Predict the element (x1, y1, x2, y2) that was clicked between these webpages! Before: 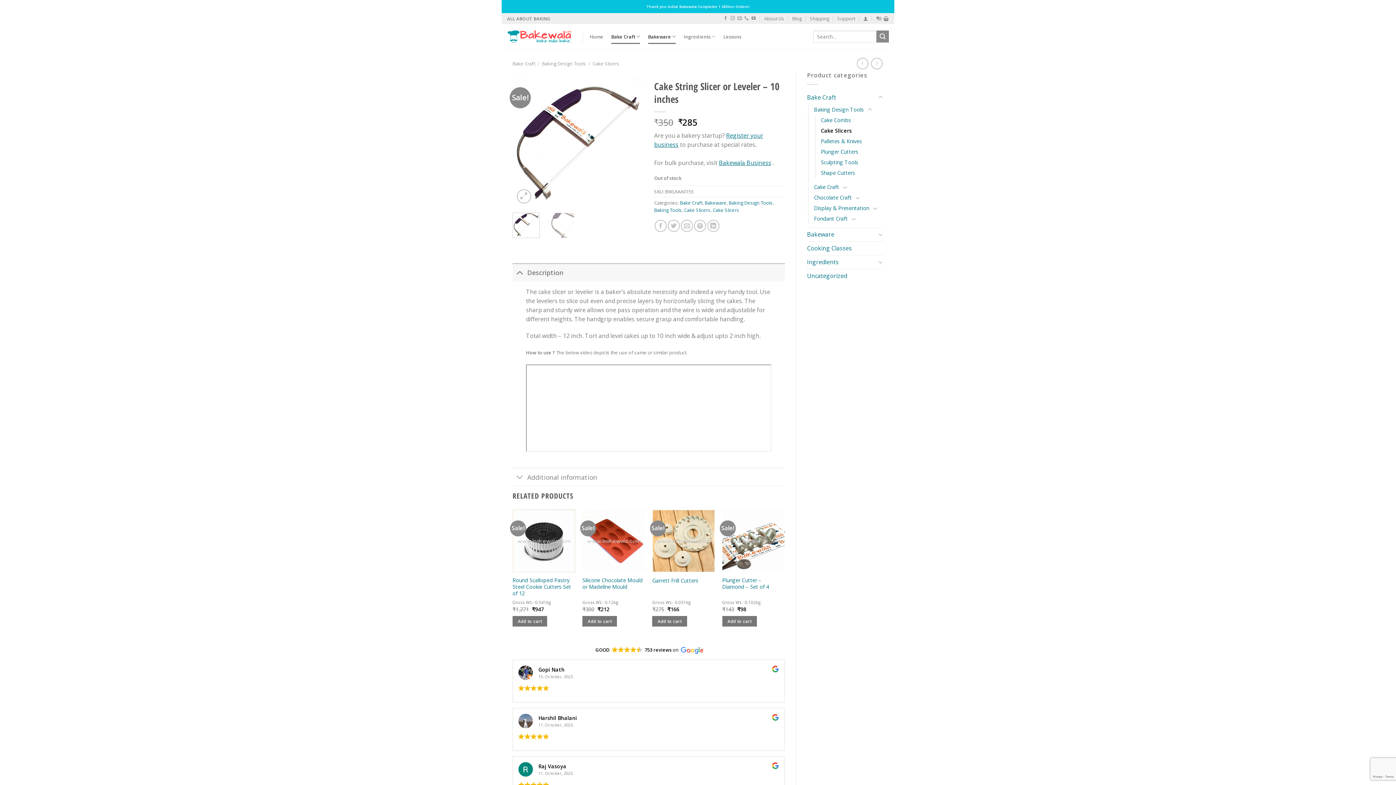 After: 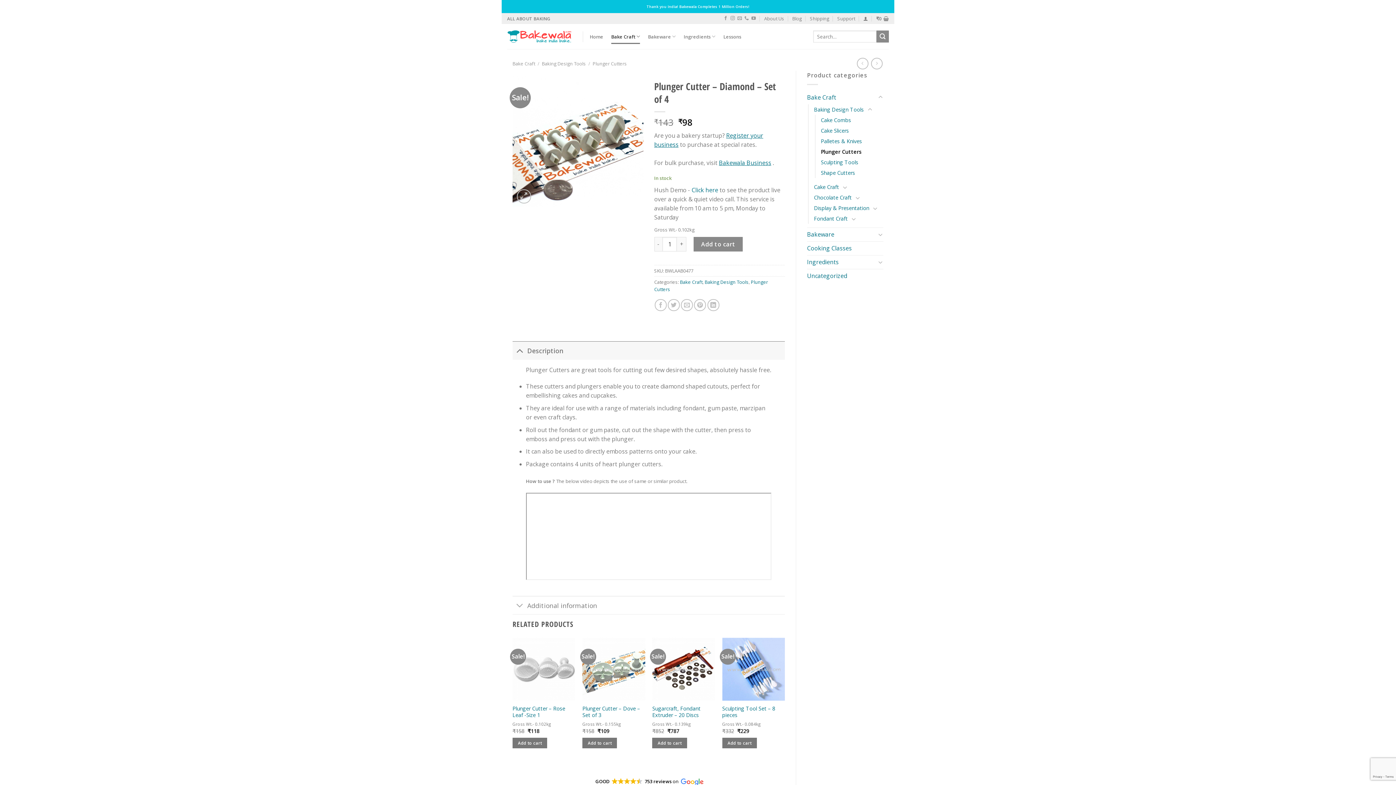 Action: bbox: (722, 577, 785, 590) label: Plunger Cutter – Diamond – Set of 4